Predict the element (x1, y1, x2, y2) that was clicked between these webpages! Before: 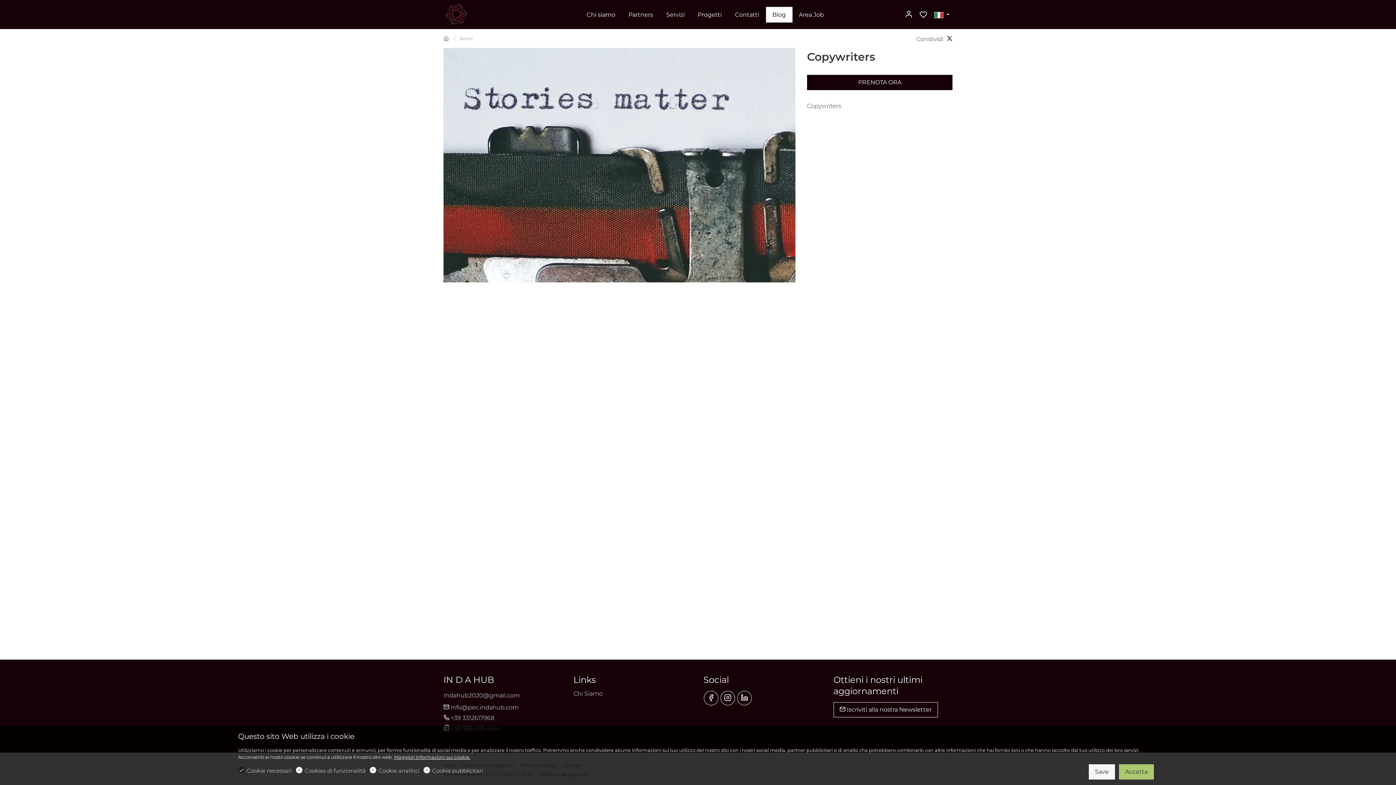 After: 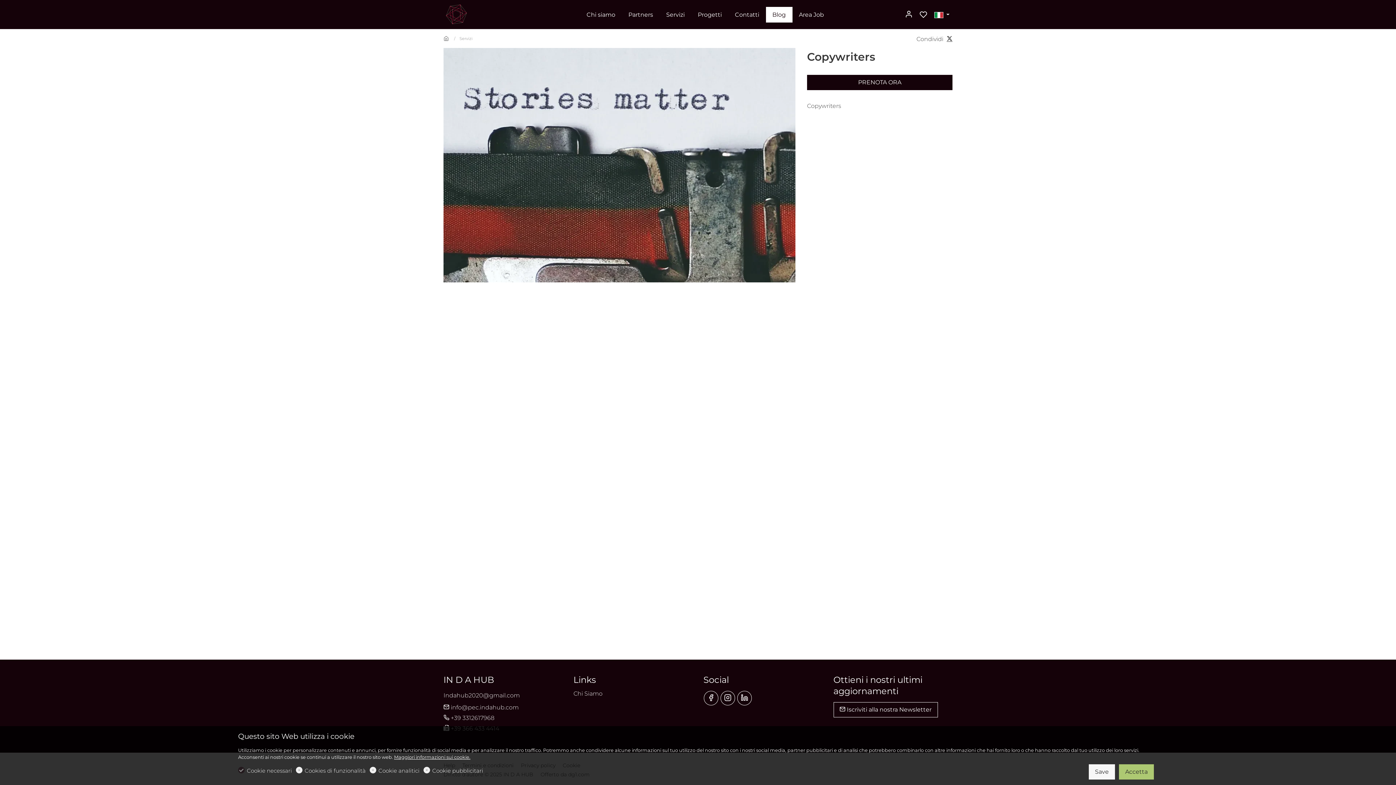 Action: bbox: (945, 35, 952, 42)